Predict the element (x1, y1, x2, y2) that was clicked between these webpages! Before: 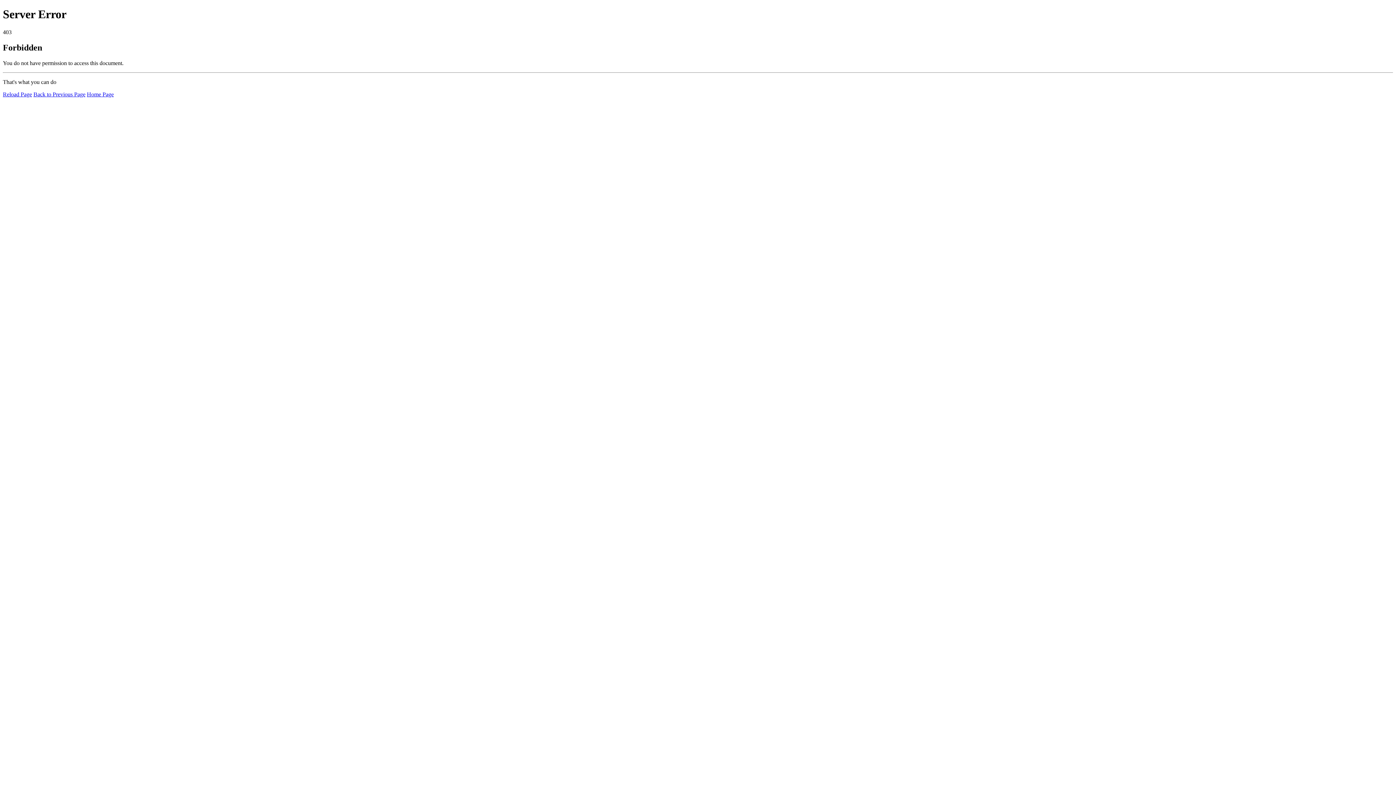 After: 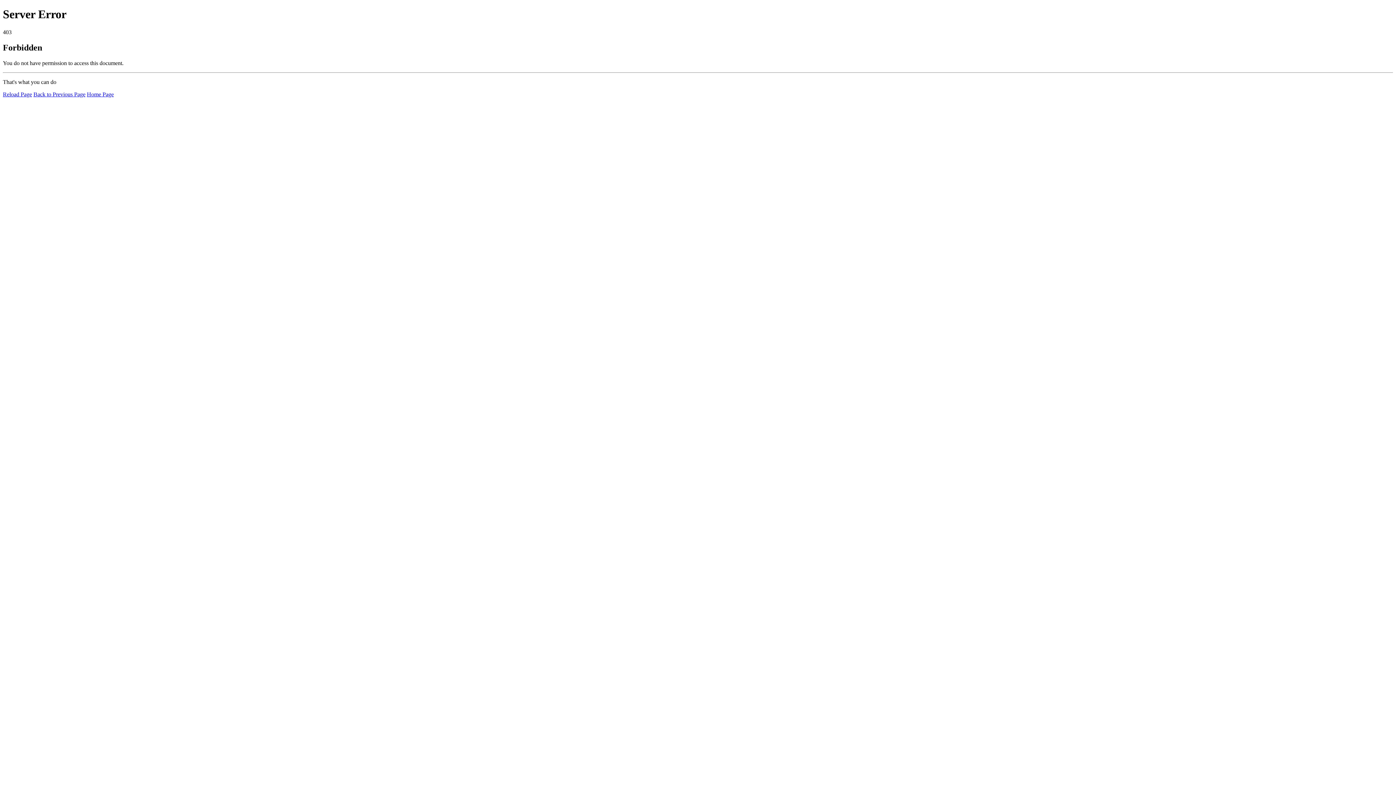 Action: bbox: (2, 91, 32, 97) label: Reload Page